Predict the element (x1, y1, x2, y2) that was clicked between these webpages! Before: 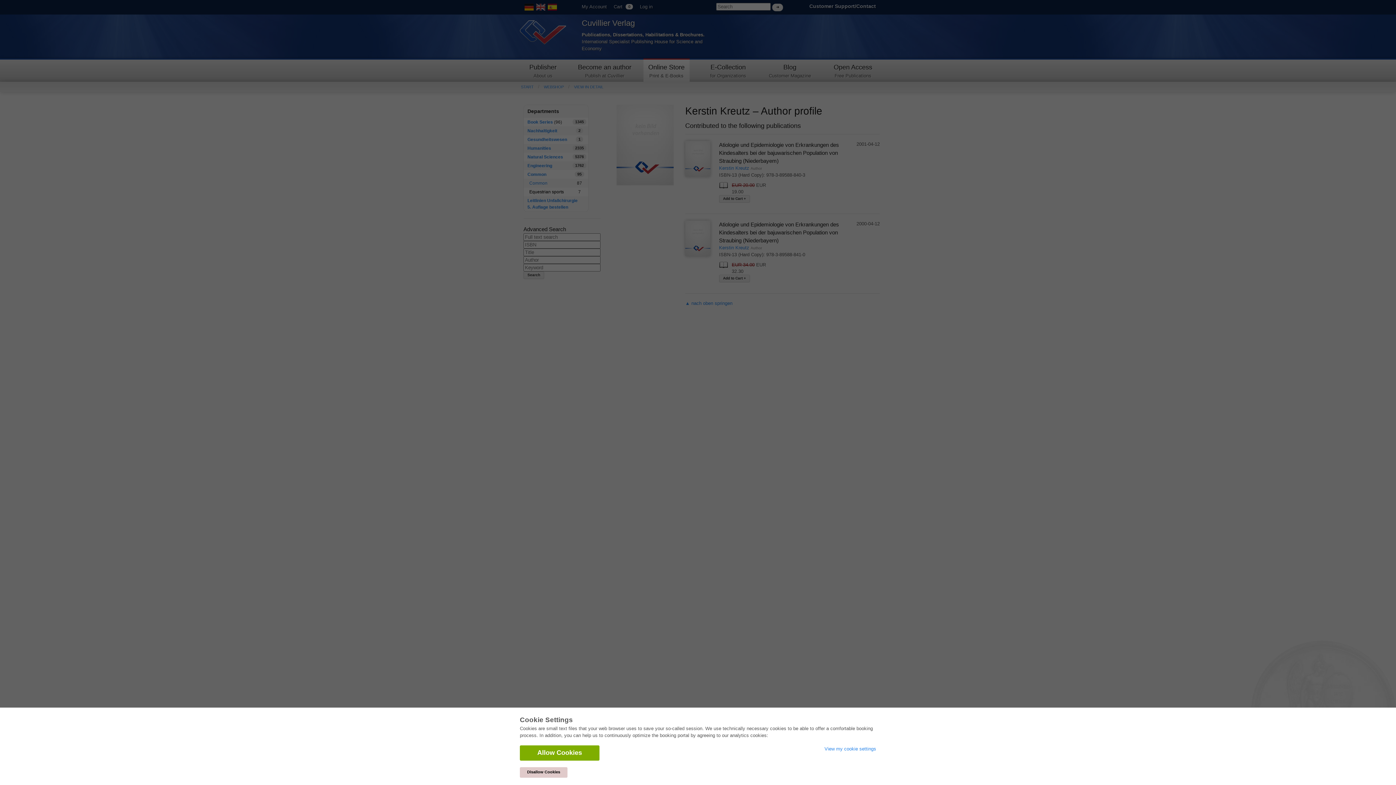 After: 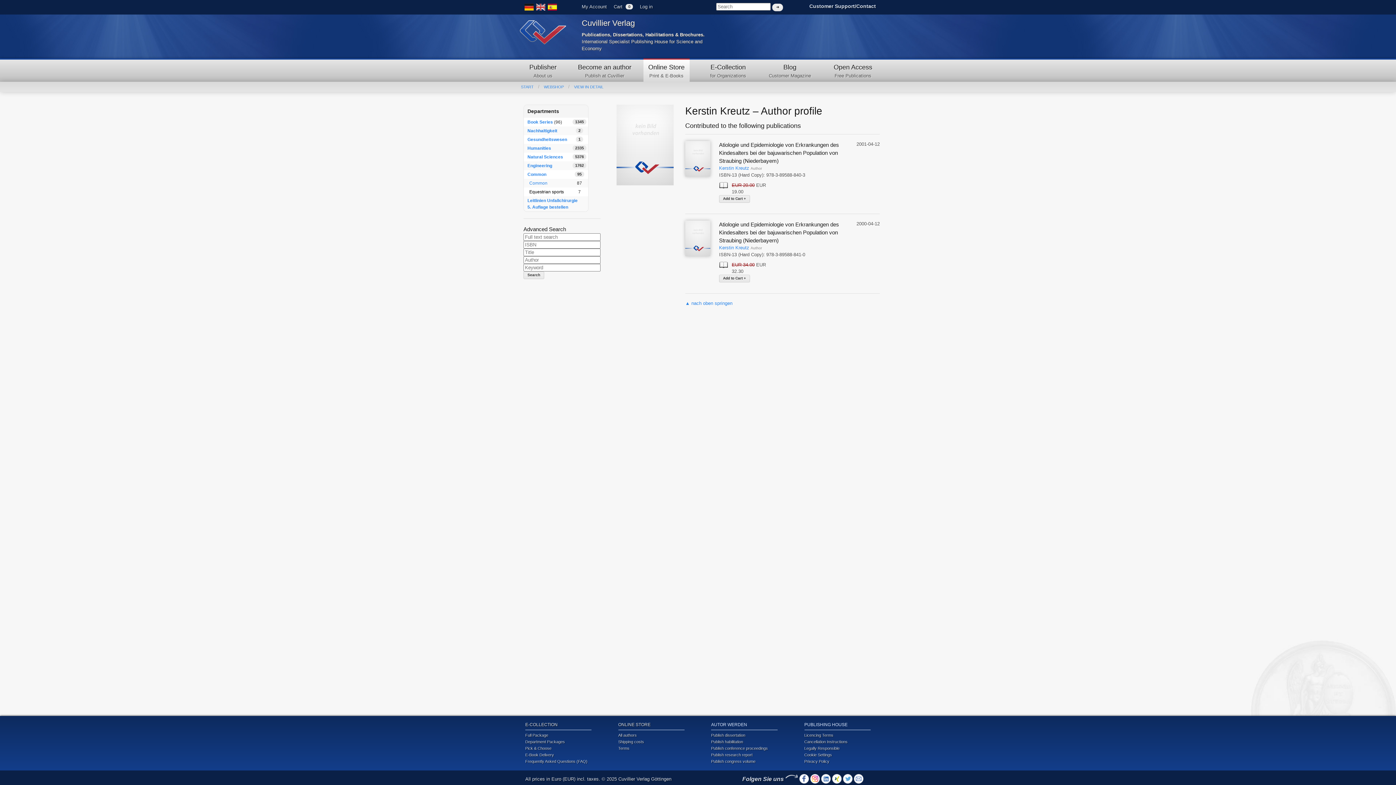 Action: bbox: (520, 767, 567, 778) label: Disallow Cookies